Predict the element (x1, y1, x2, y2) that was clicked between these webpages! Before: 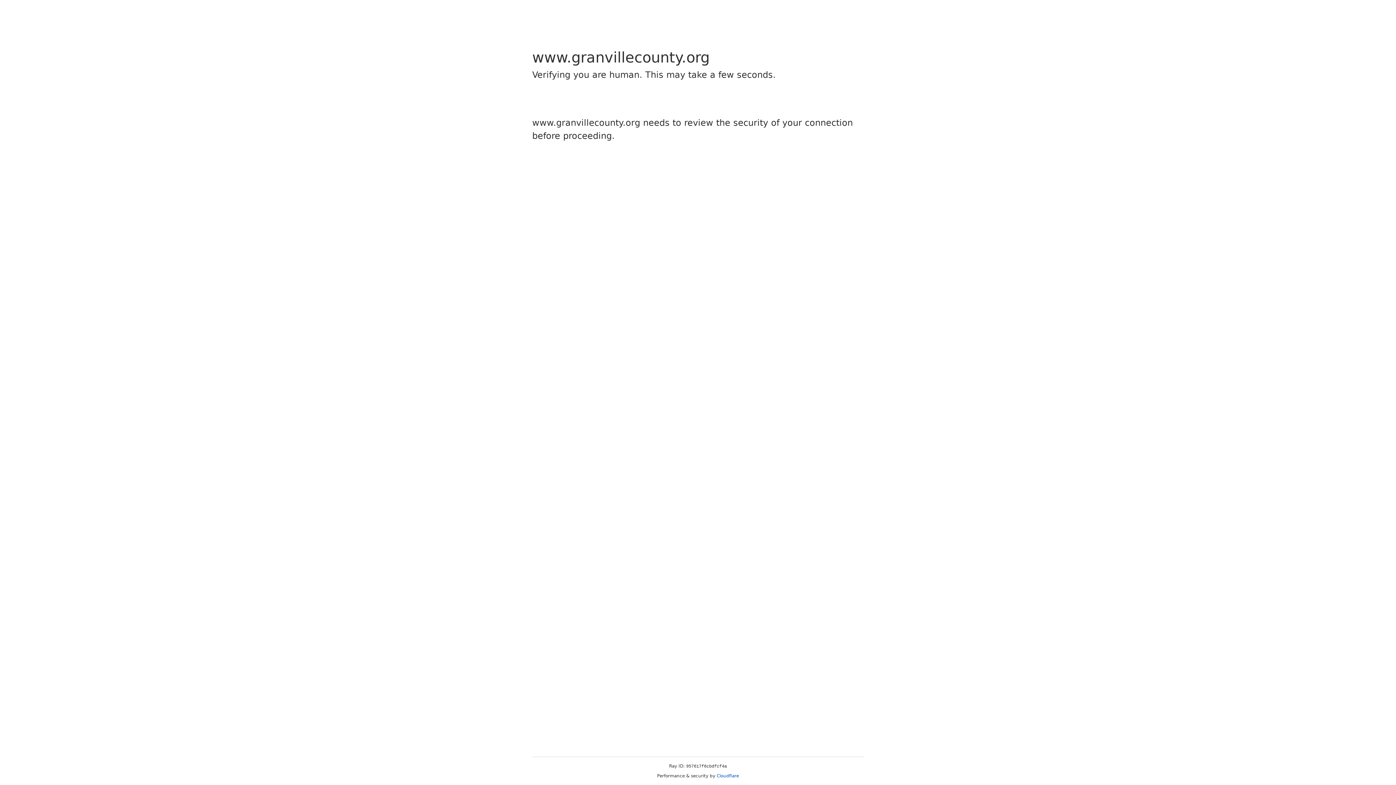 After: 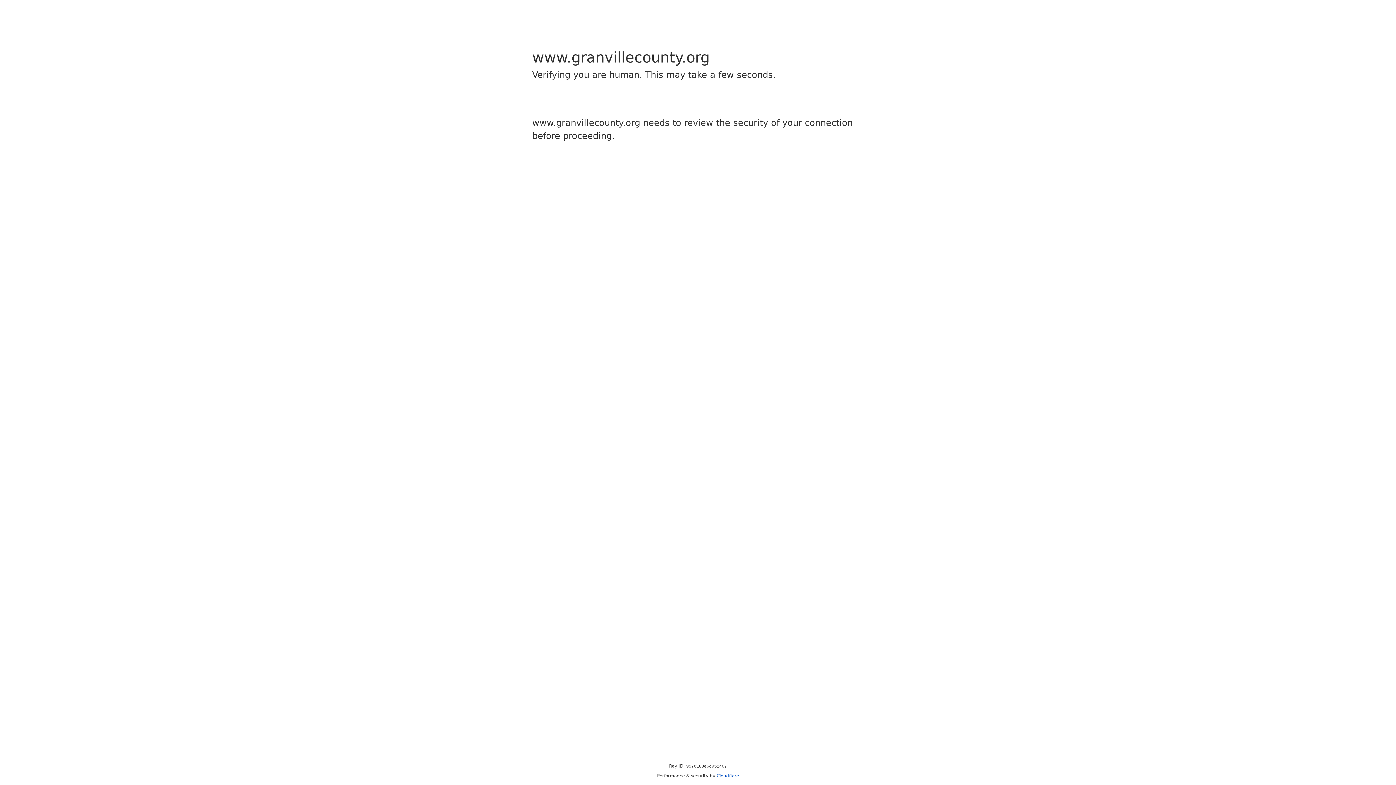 Action: bbox: (716, 773, 739, 778) label: Cloudflare